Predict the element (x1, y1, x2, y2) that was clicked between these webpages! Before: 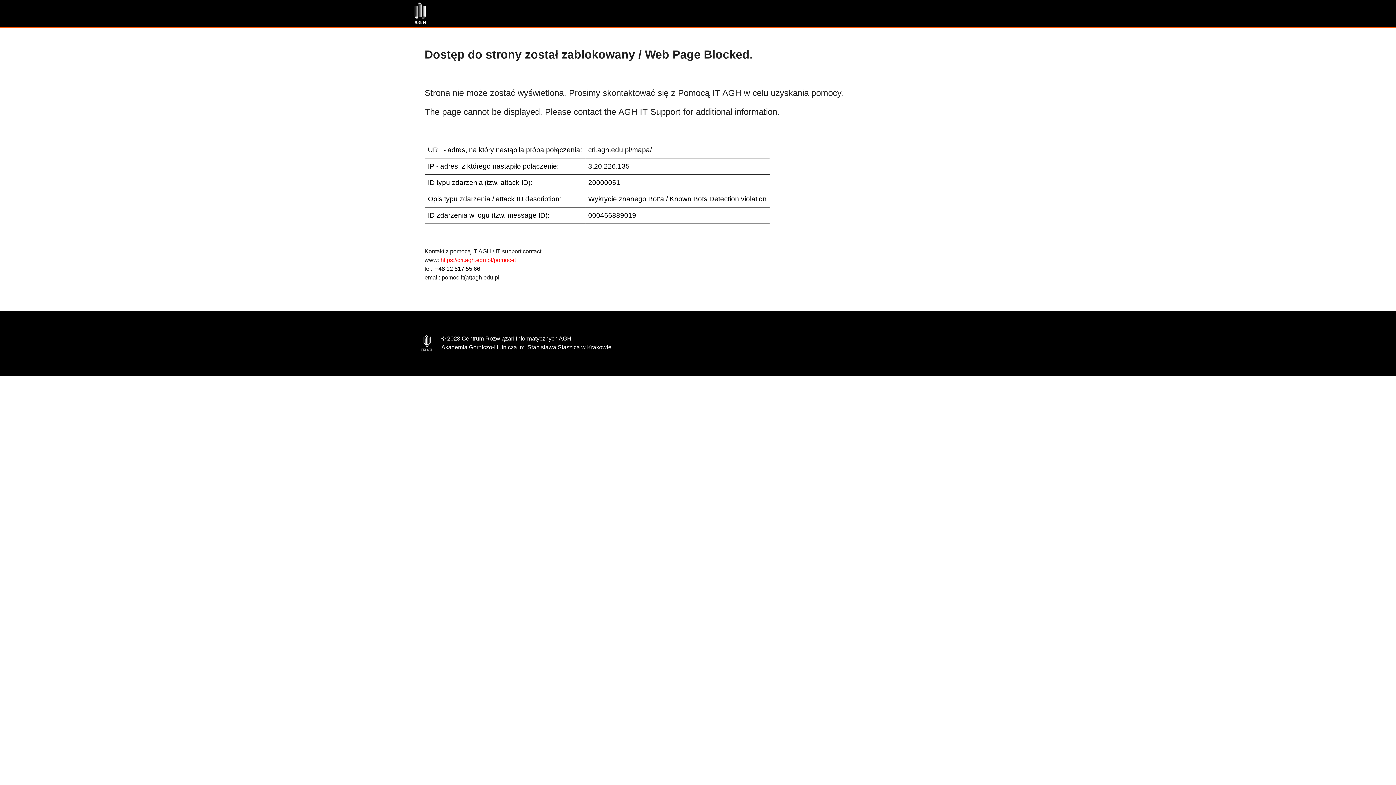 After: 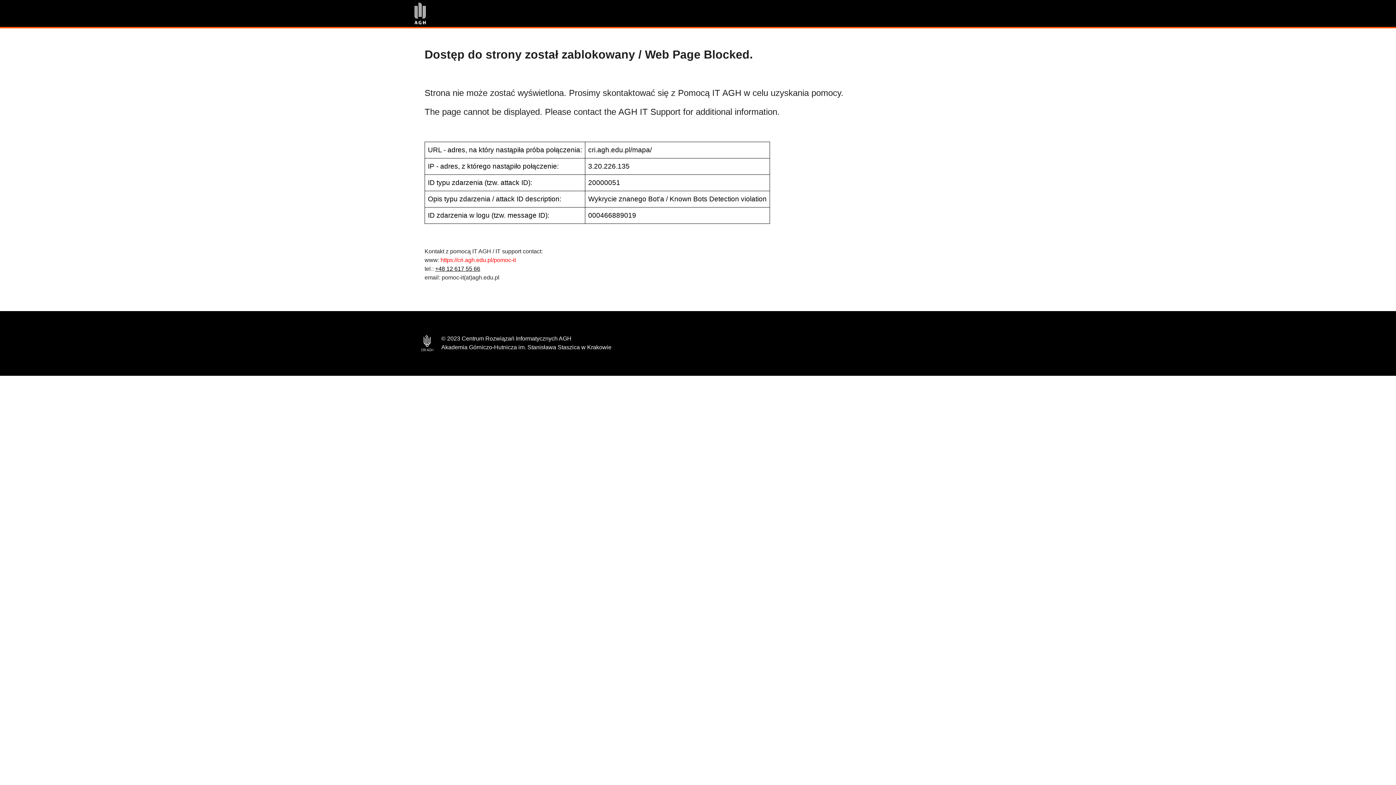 Action: label: +48 12 617 55 66 bbox: (435, 265, 480, 272)